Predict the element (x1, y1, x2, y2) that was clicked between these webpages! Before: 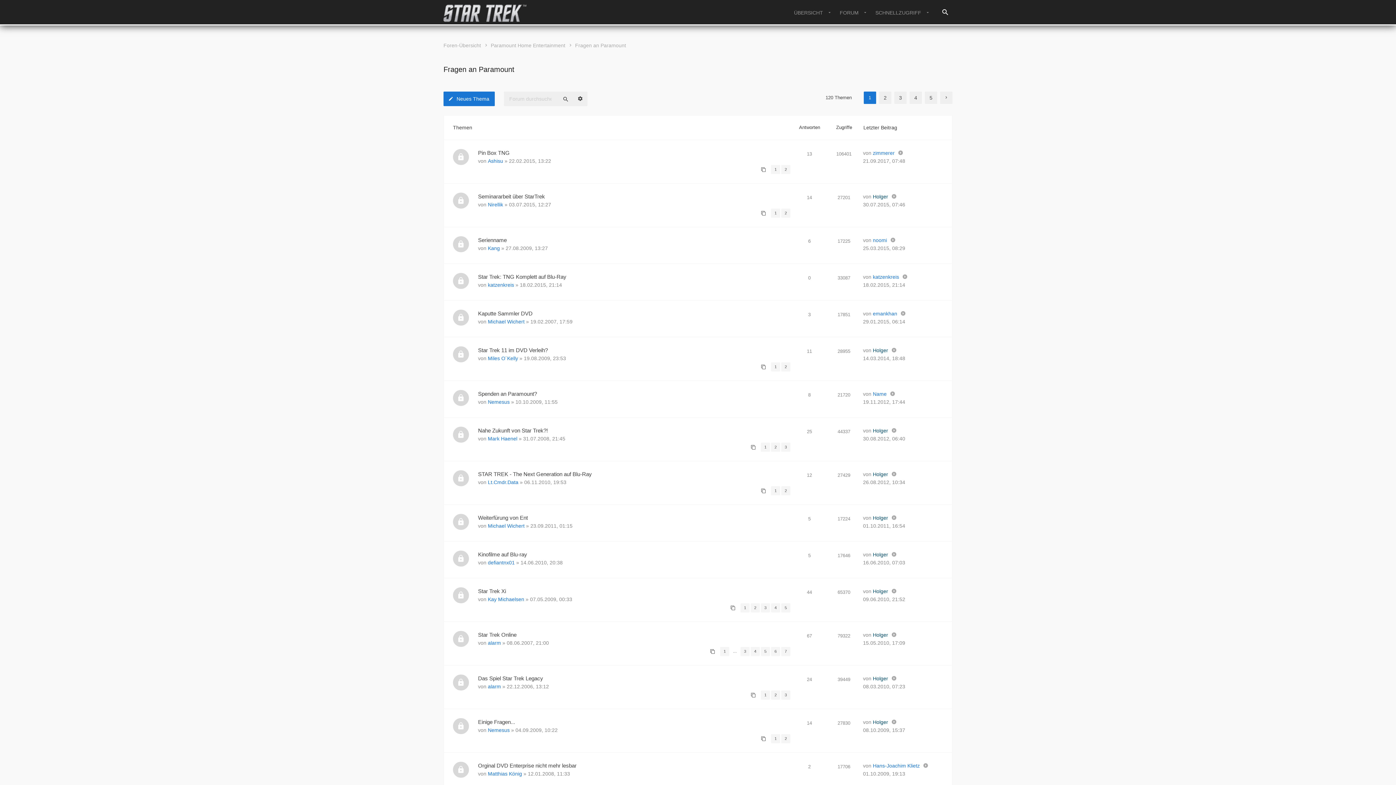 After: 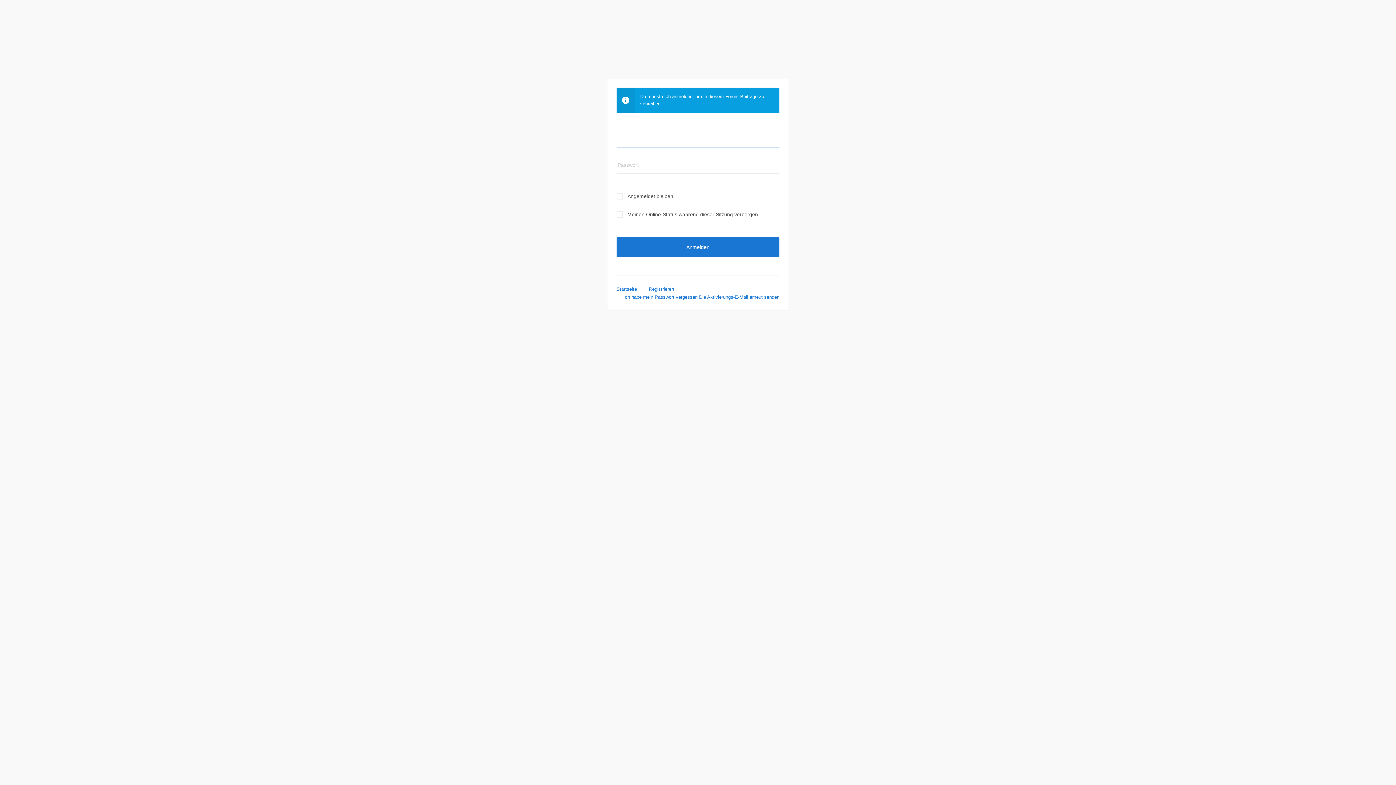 Action: label: Neues Thema bbox: (443, 91, 494, 106)